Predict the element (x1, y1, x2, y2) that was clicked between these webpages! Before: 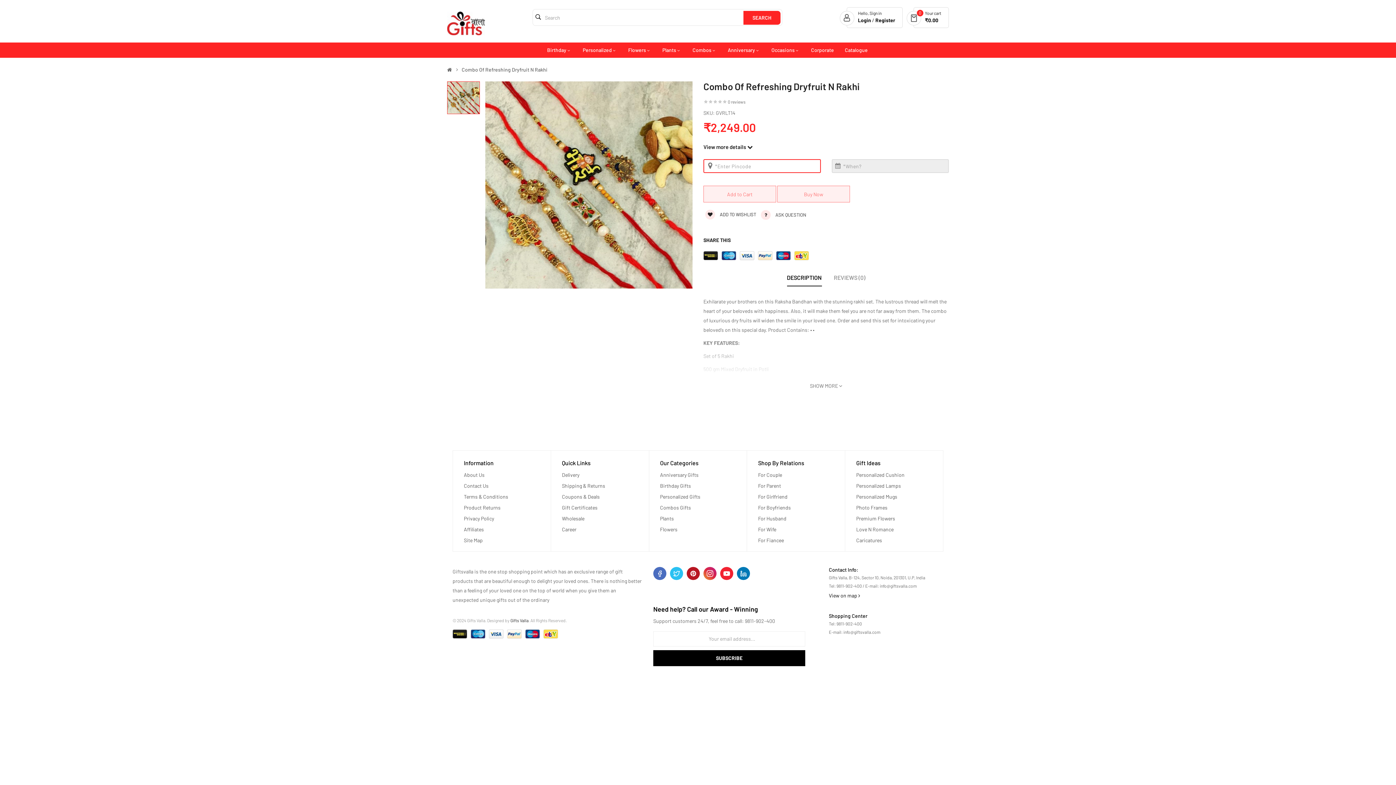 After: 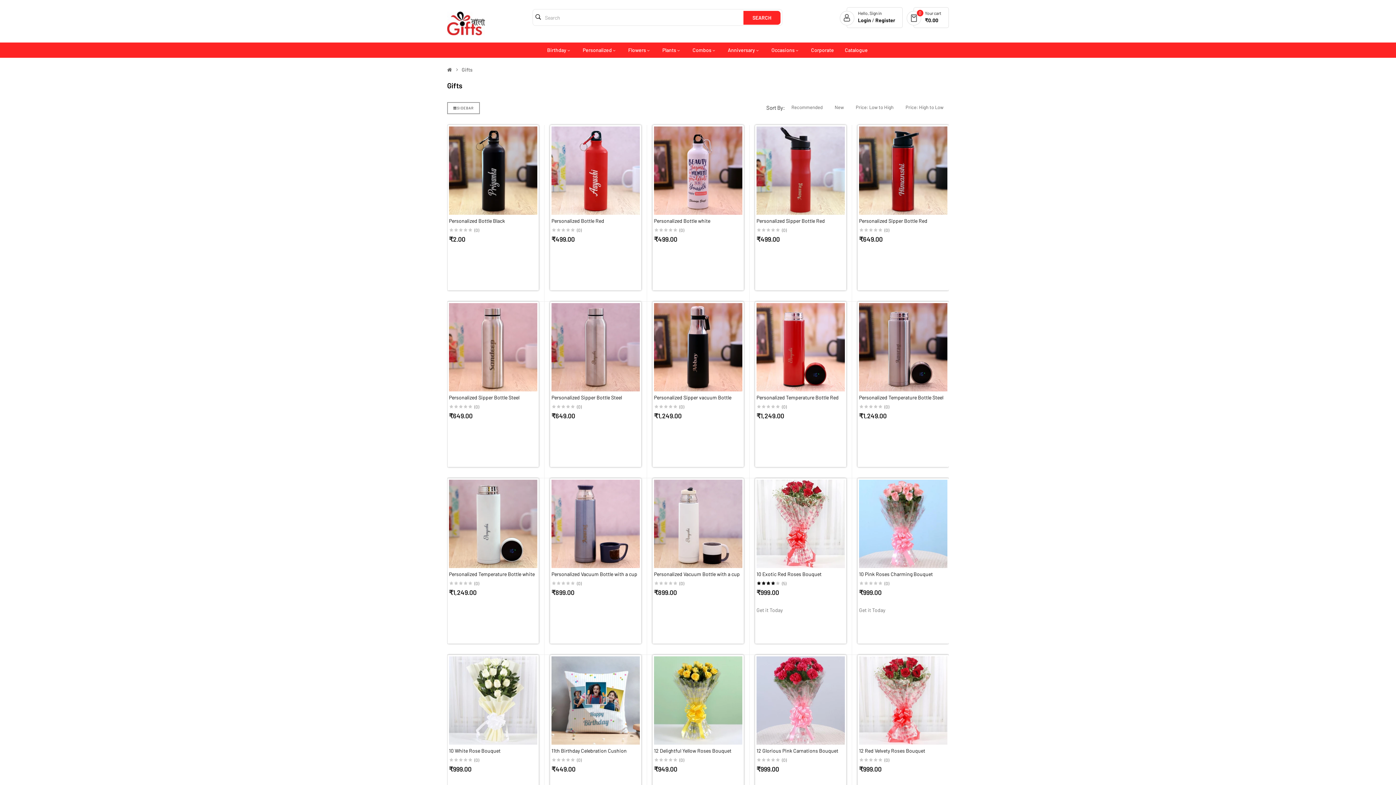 Action: label: Occasions  bbox: (771, 42, 800, 57)